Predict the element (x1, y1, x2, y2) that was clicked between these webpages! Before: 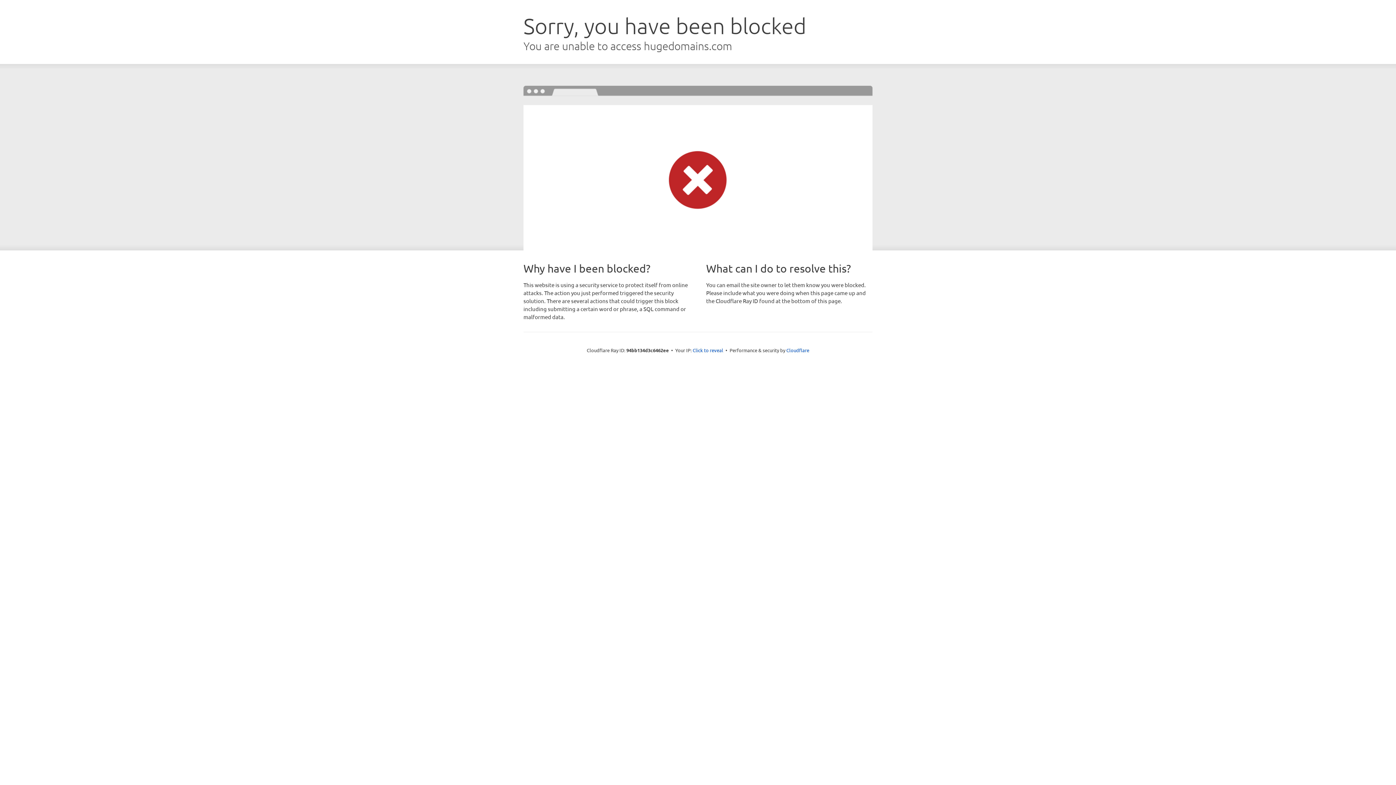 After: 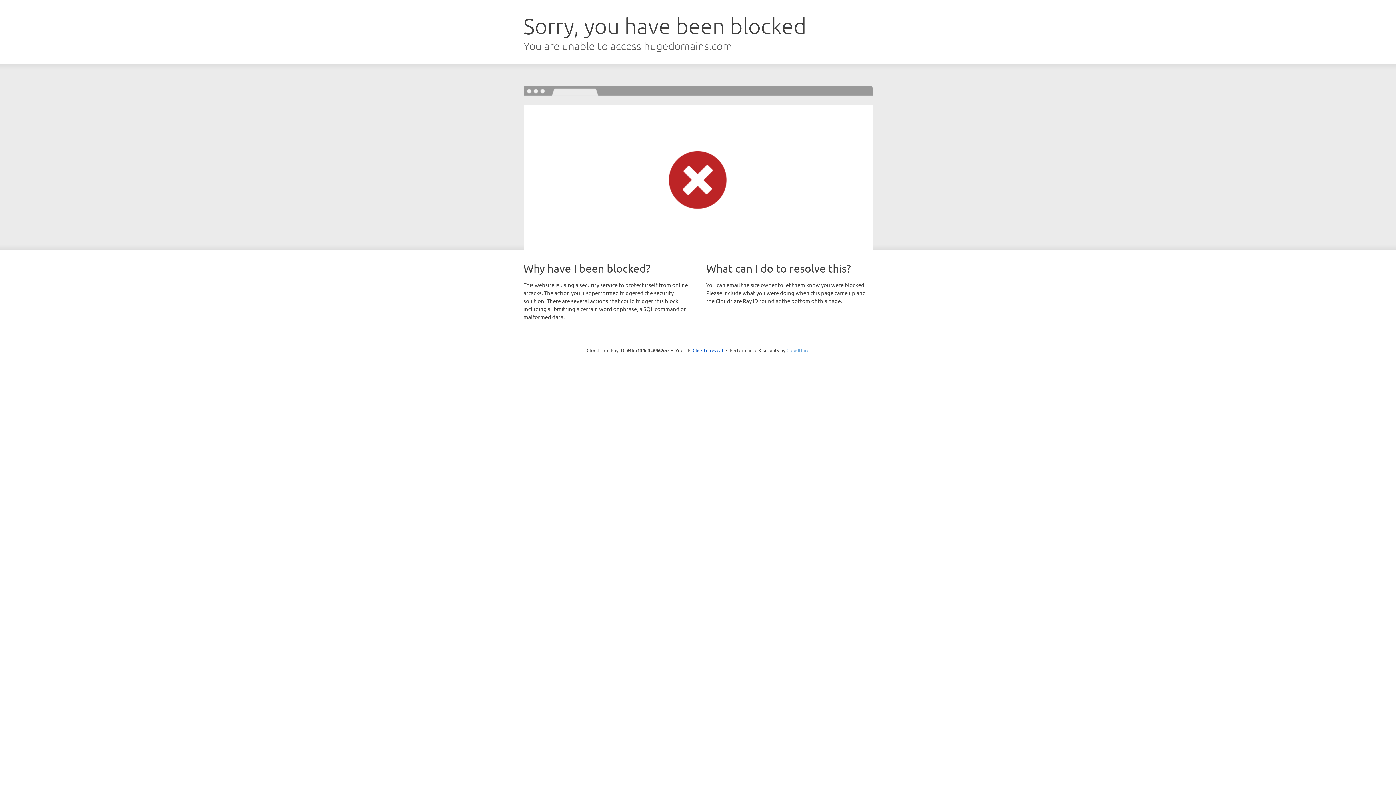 Action: bbox: (786, 347, 809, 353) label: Cloudflare